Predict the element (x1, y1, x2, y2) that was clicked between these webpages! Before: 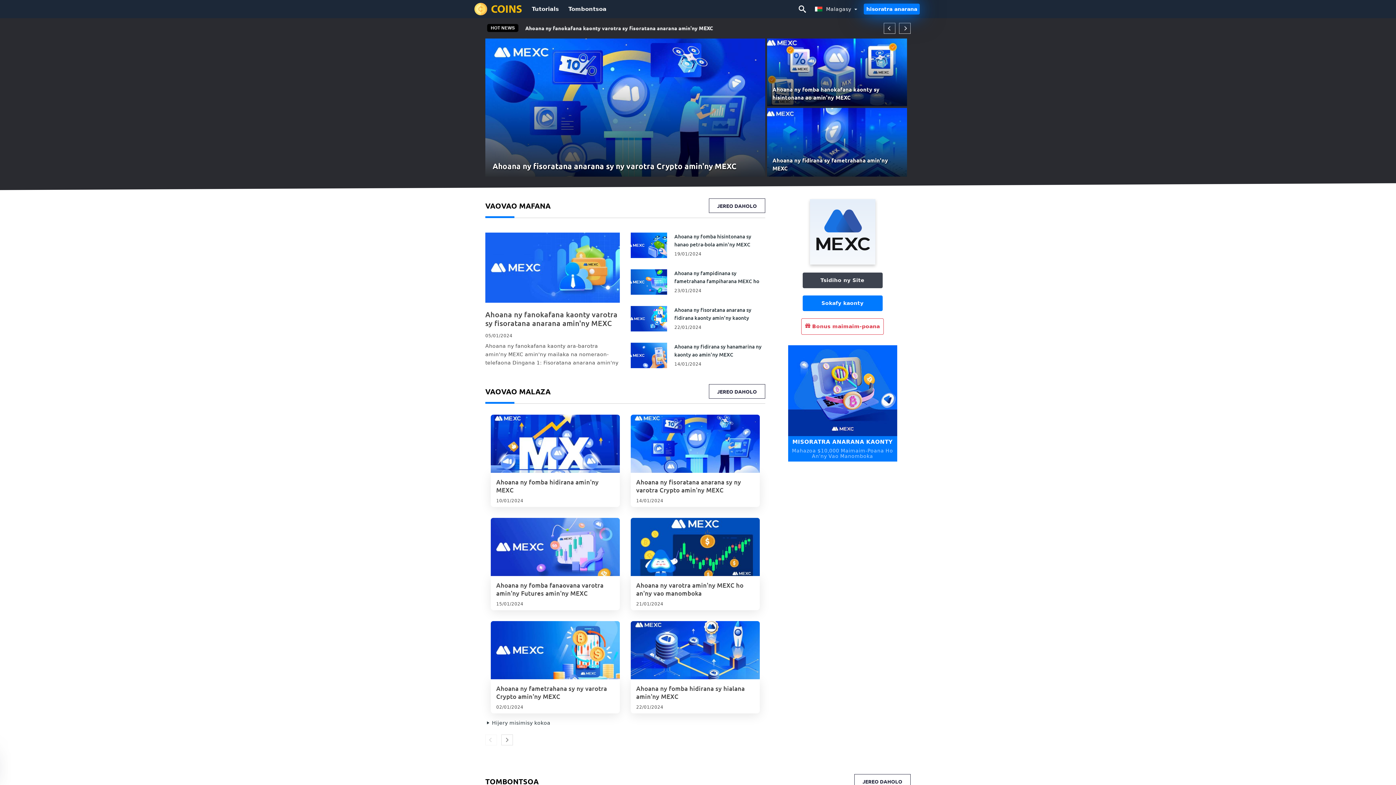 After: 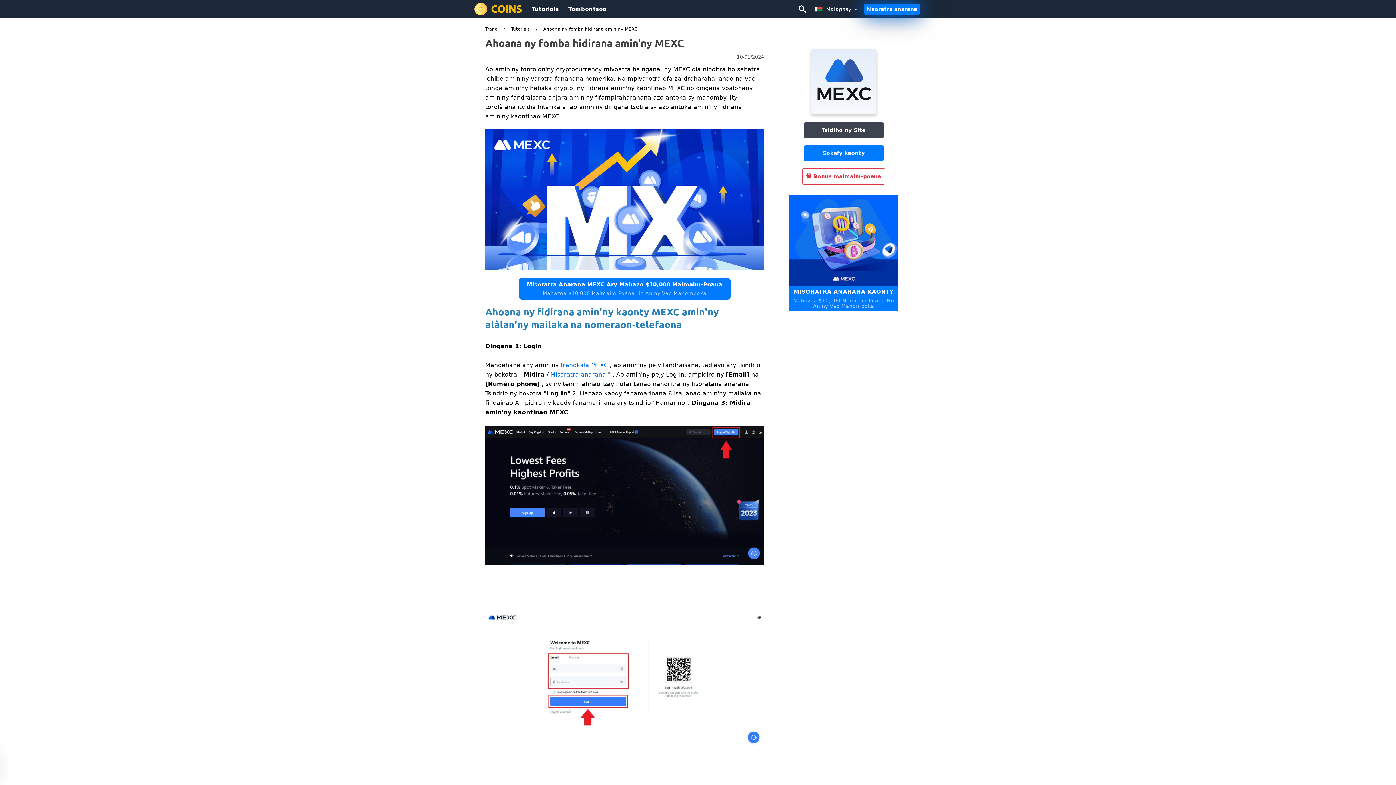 Action: bbox: (496, 474, 614, 498) label: Ahoana ny fomba hidirana amin'ny MEXC